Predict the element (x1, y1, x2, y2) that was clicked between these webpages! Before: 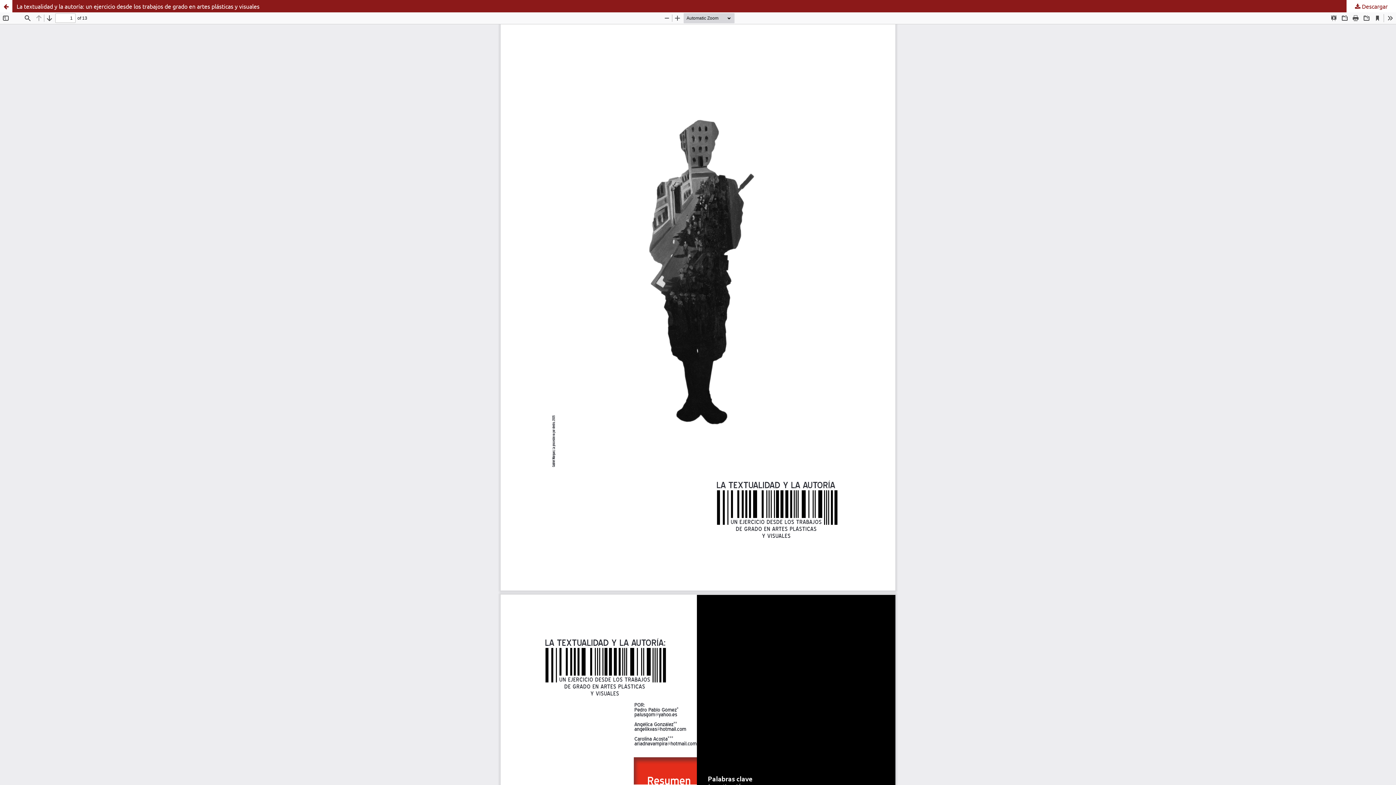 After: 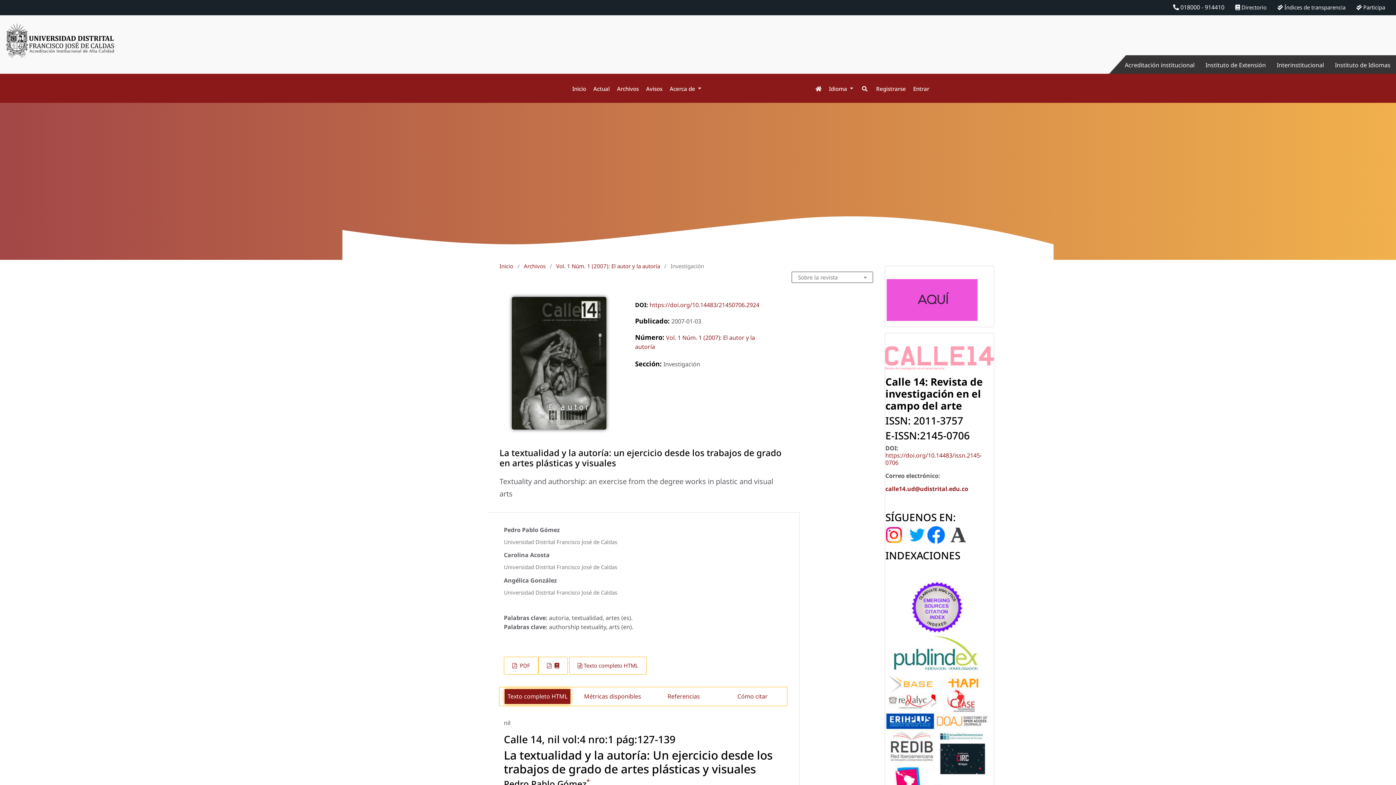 Action: label: Volver a los detalles del artículo bbox: (0, 0, 12, 12)